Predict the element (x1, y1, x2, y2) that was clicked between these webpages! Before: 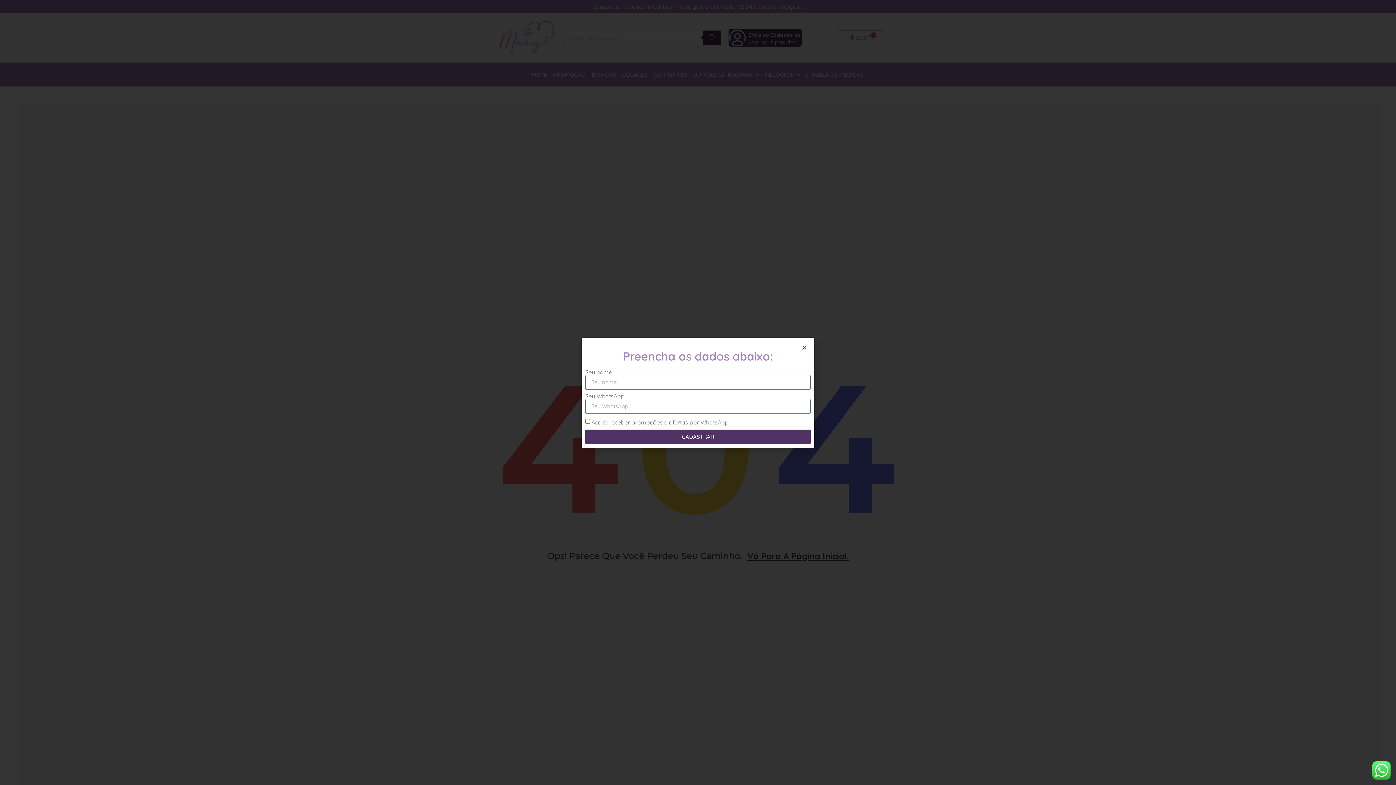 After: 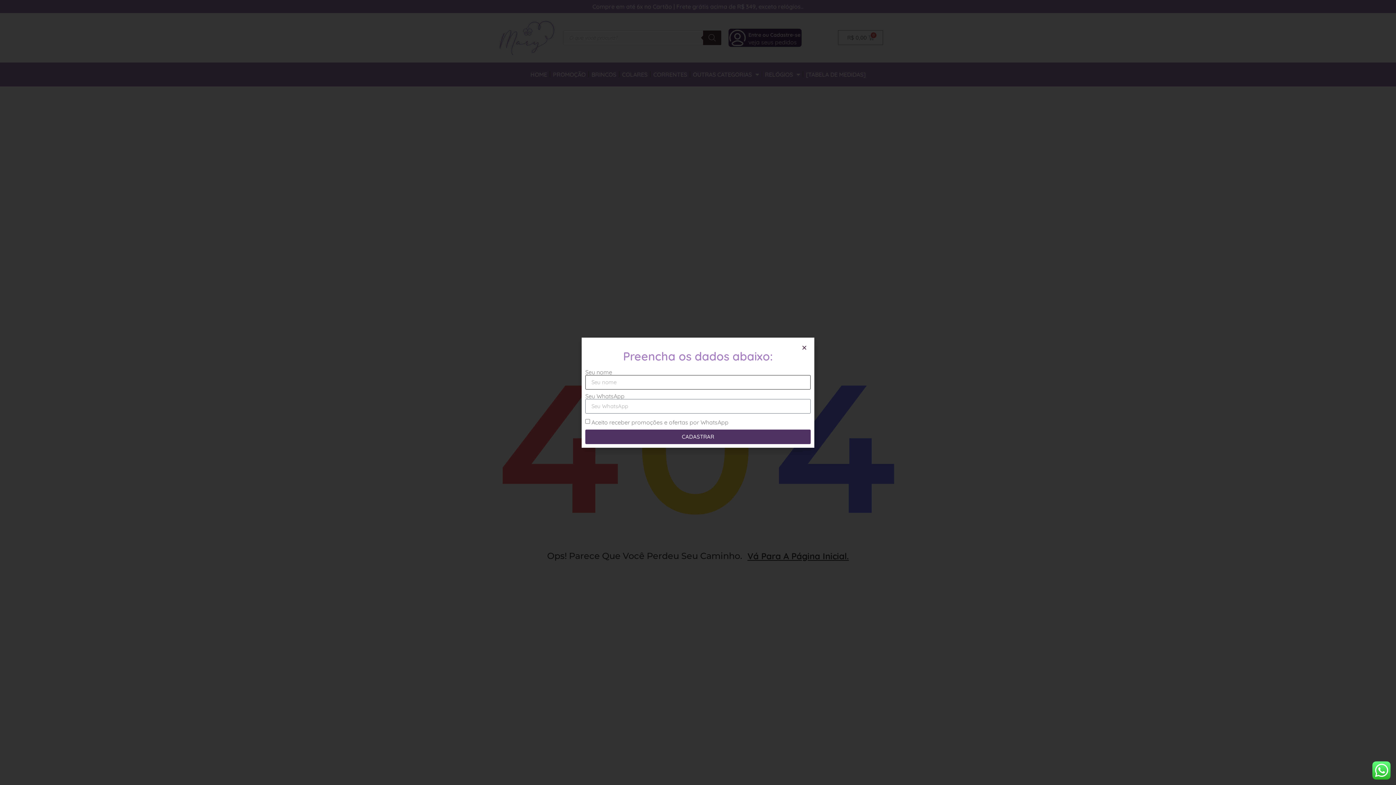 Action: bbox: (585, 429, 810, 444) label: CADASTRAR